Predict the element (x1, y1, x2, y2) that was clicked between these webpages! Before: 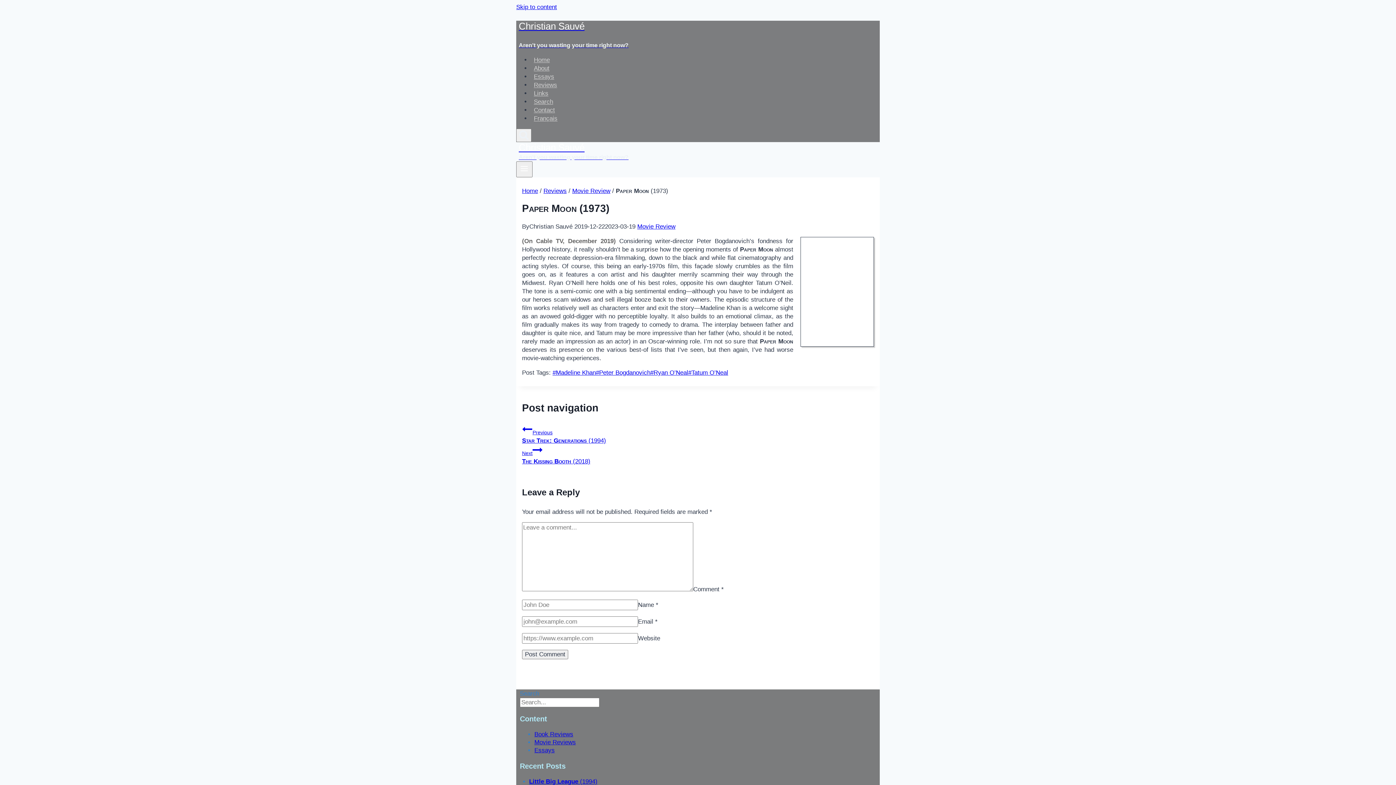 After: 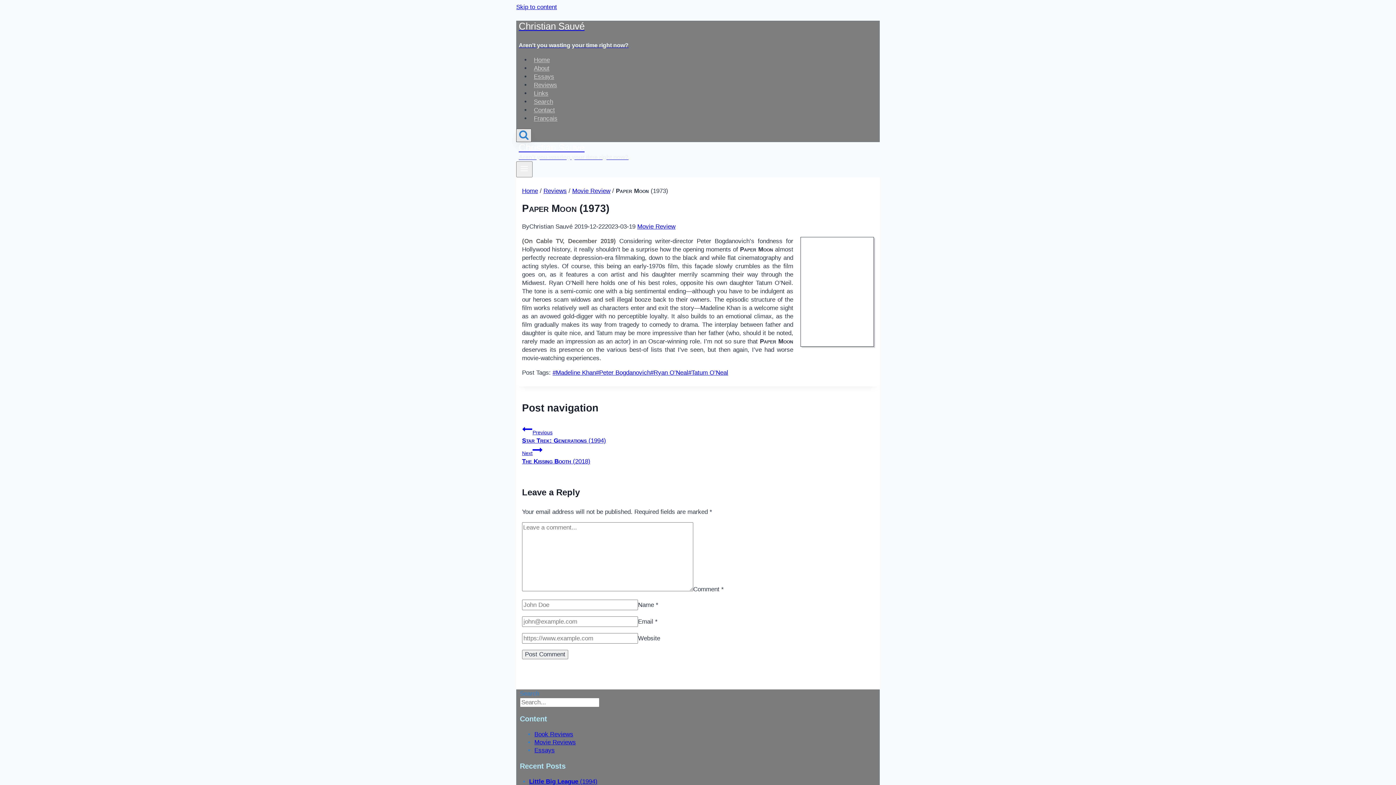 Action: label: View Search Form bbox: (516, 128, 531, 142)